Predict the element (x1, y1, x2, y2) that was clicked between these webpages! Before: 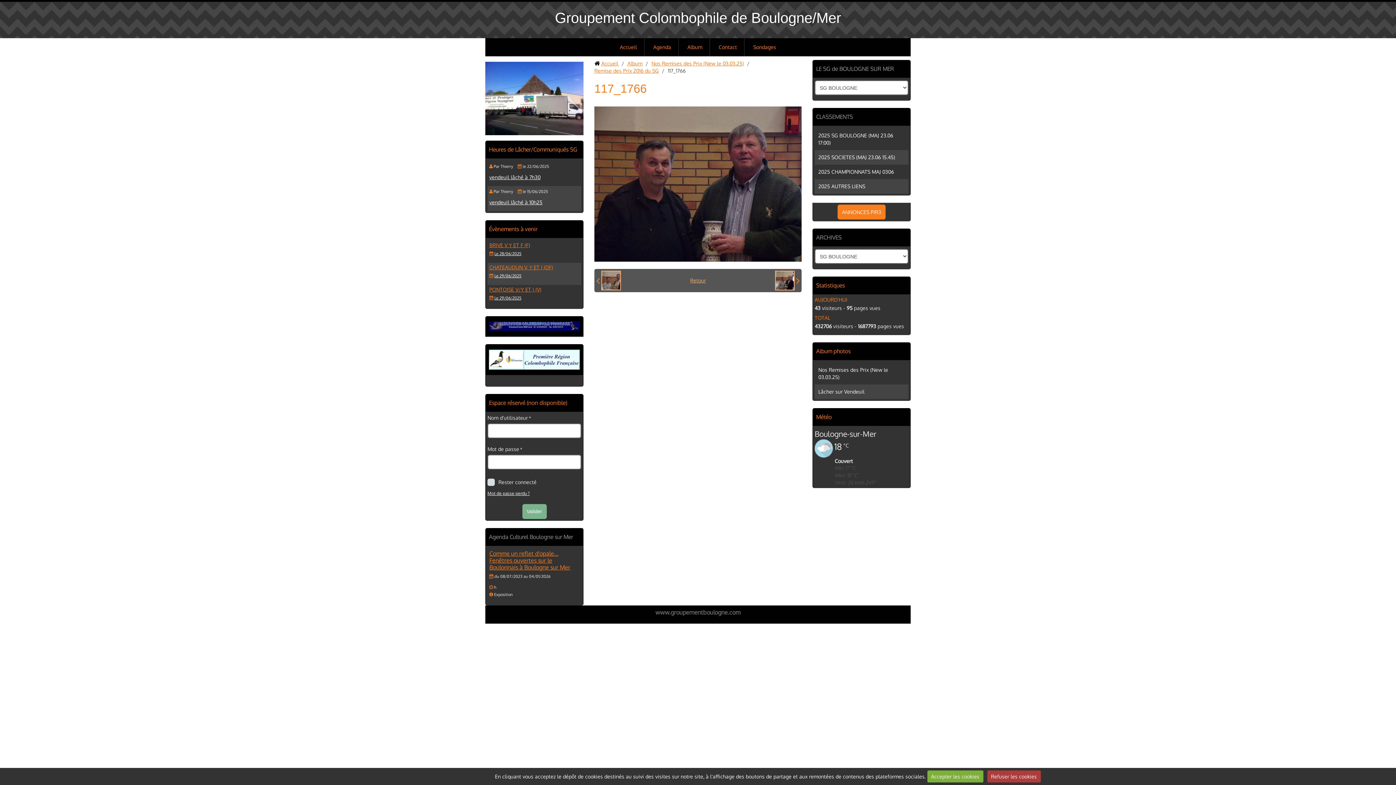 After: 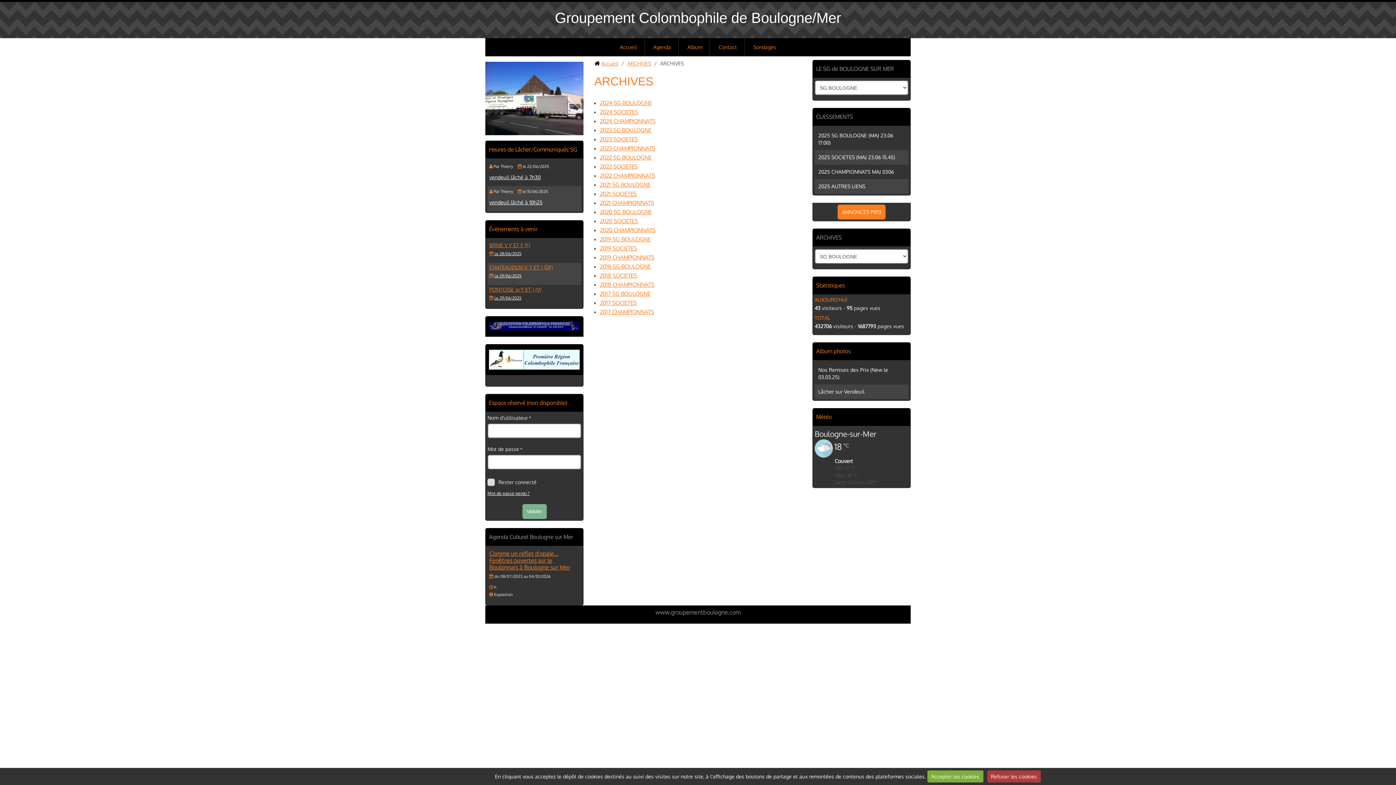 Action: label: ARCHIVES bbox: (816, 233, 841, 241)